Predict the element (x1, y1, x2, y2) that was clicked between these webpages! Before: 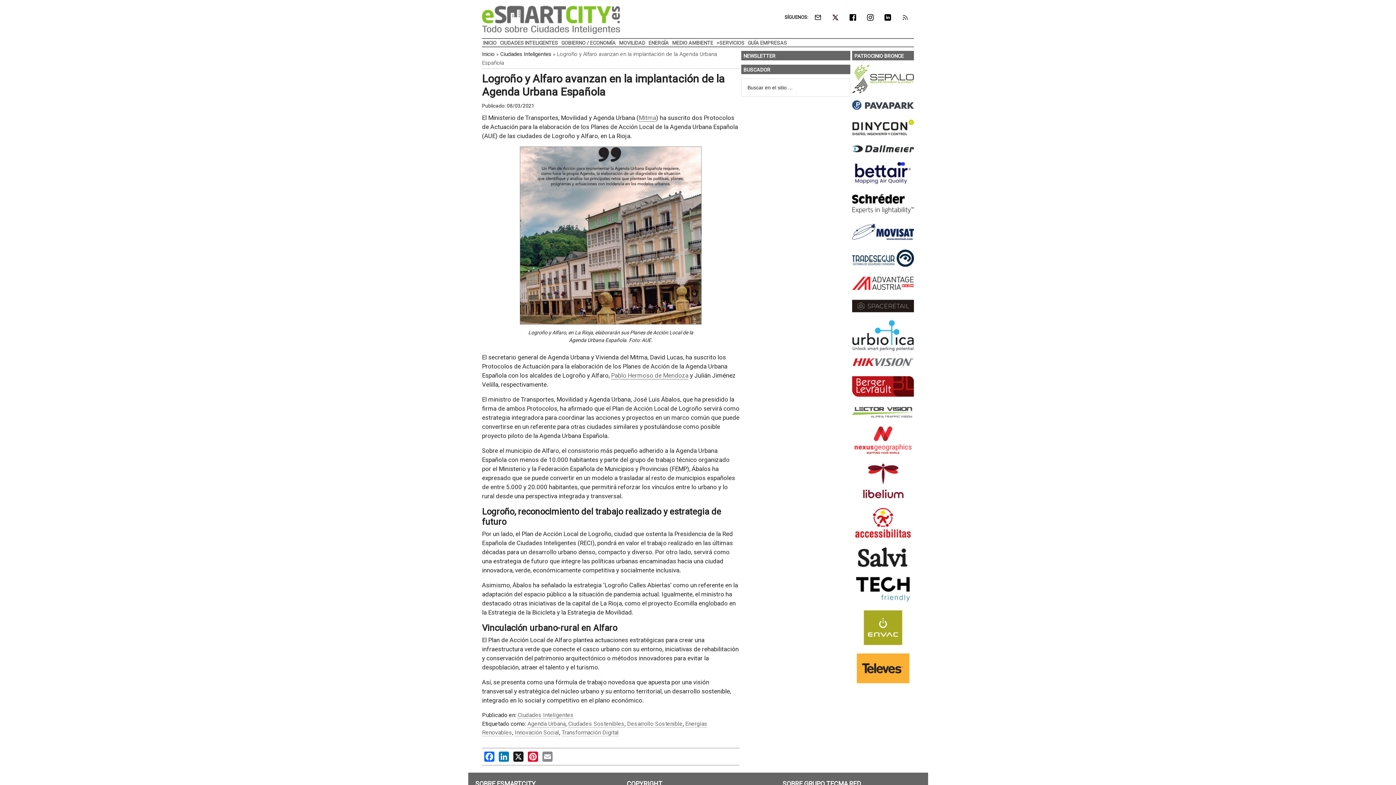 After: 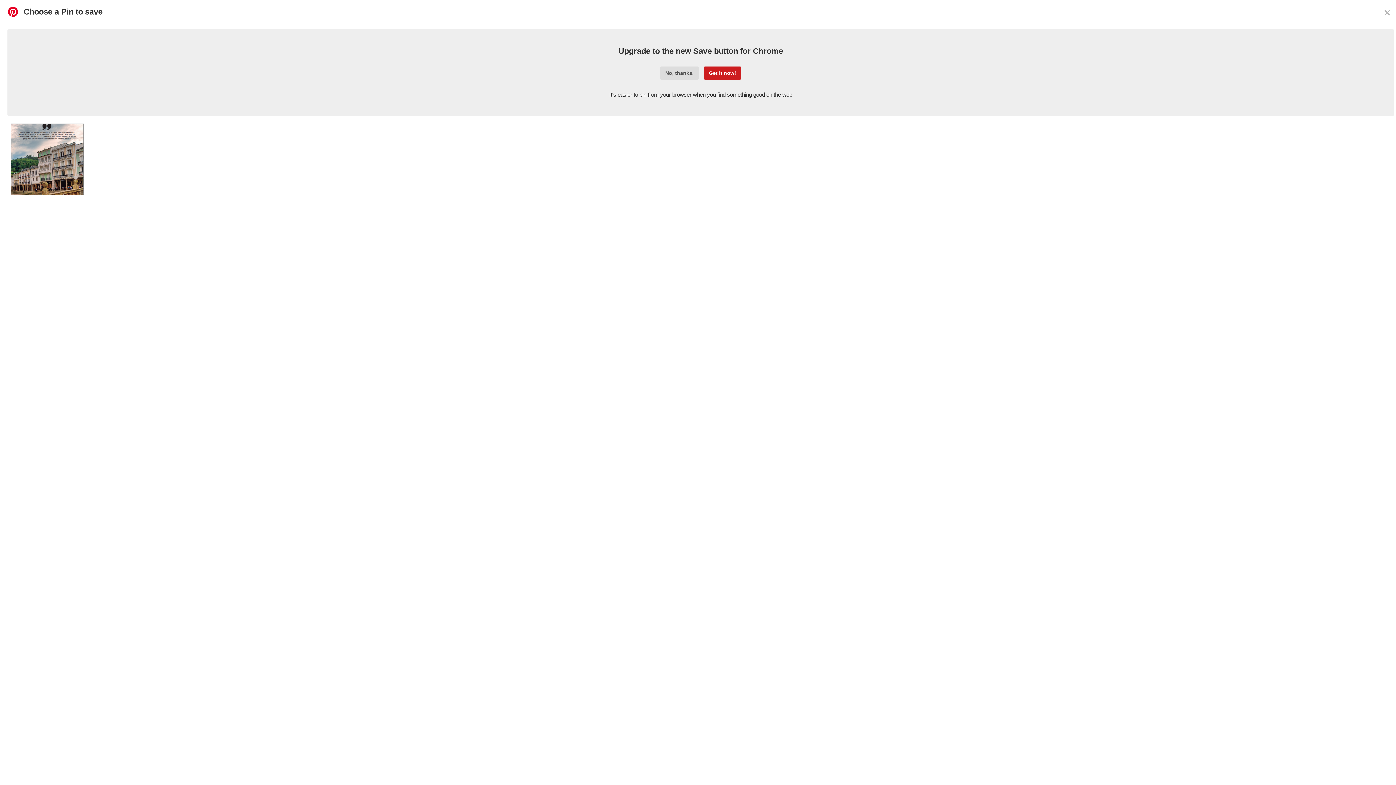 Action: label: Pinterest bbox: (527, 751, 538, 763)